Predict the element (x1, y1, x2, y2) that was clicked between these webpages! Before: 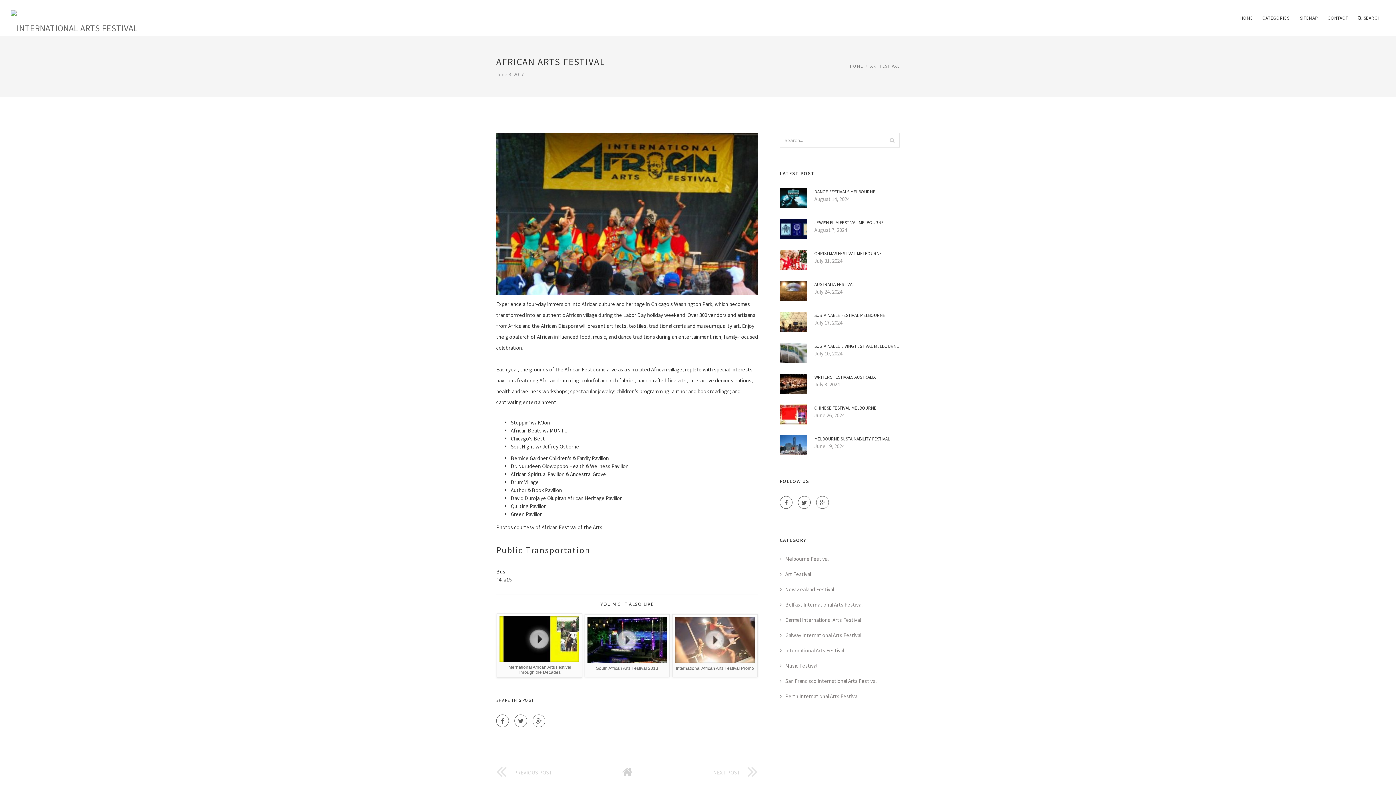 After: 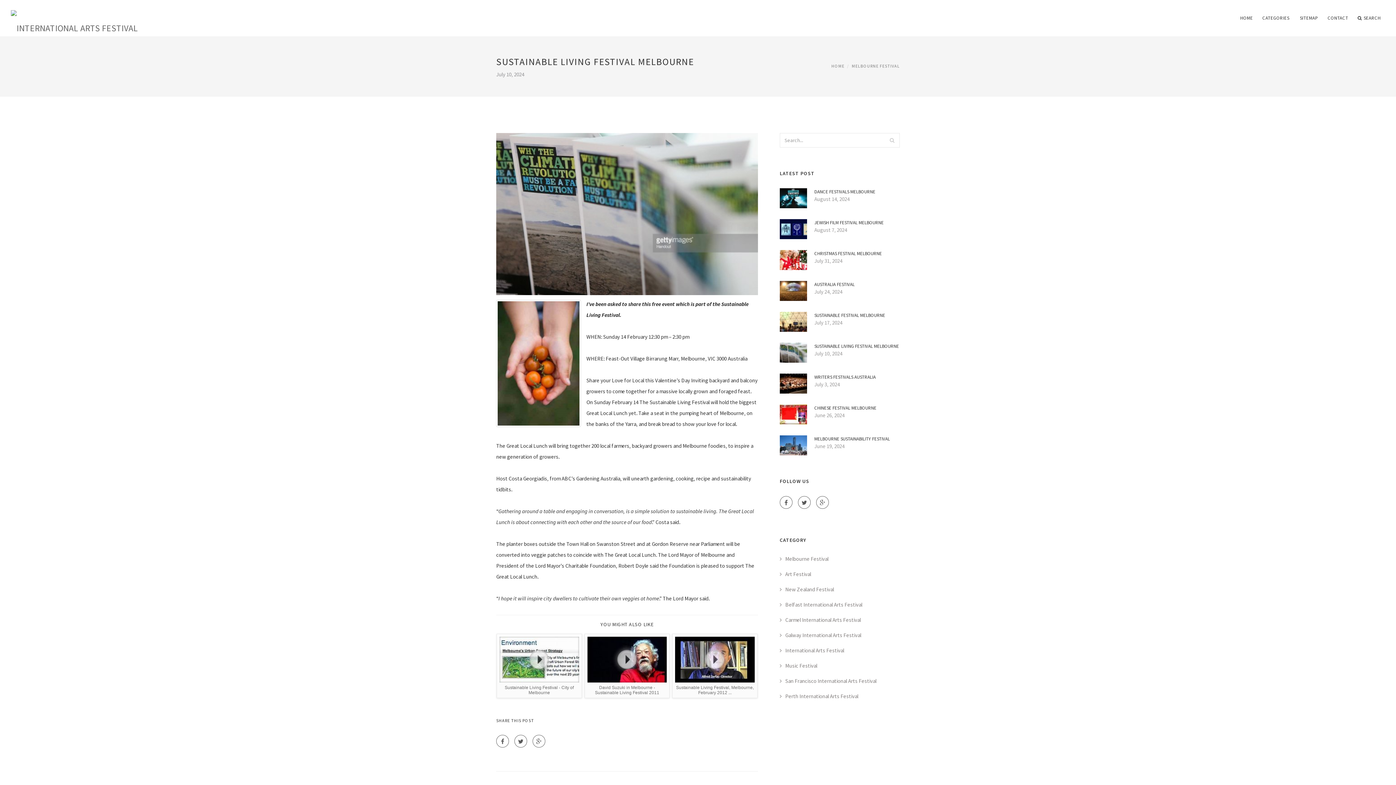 Action: bbox: (780, 348, 807, 355)